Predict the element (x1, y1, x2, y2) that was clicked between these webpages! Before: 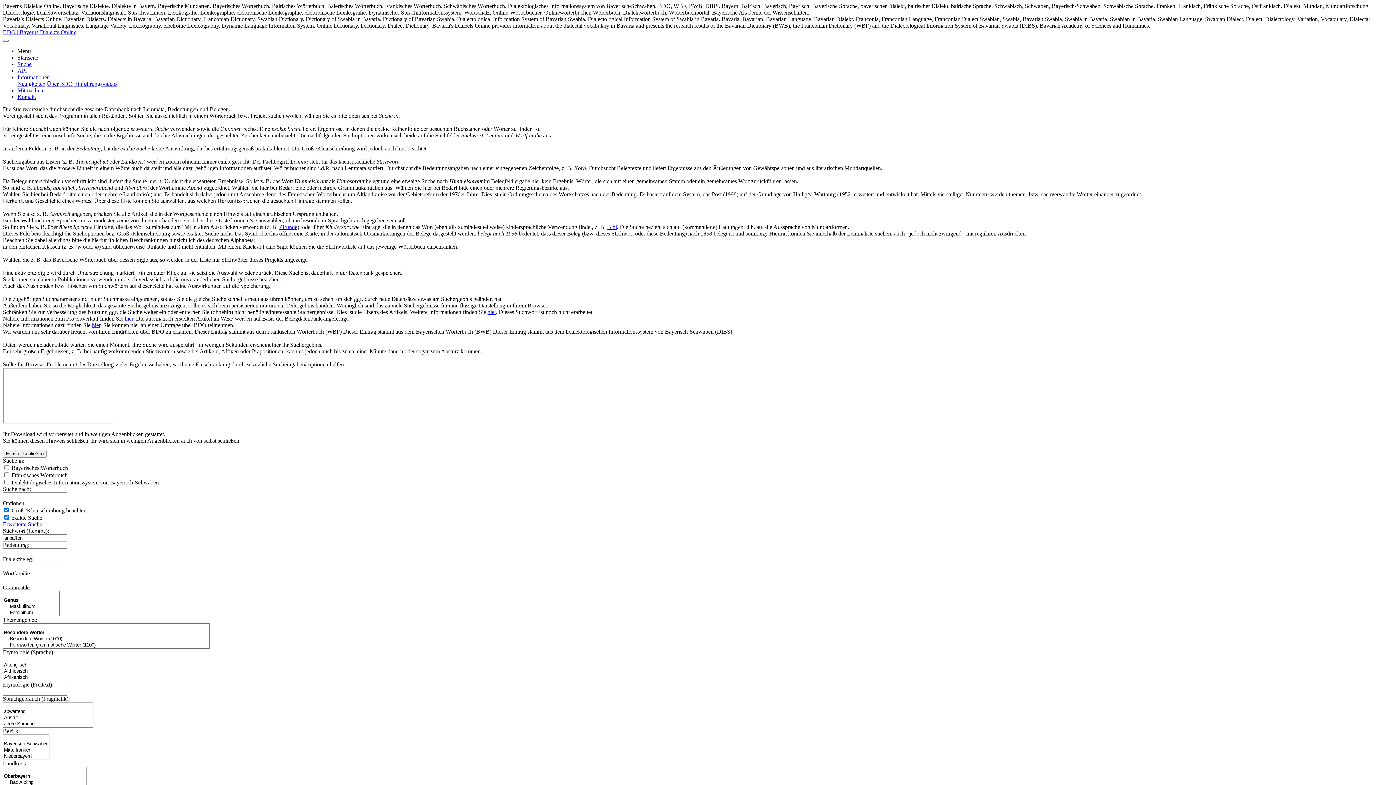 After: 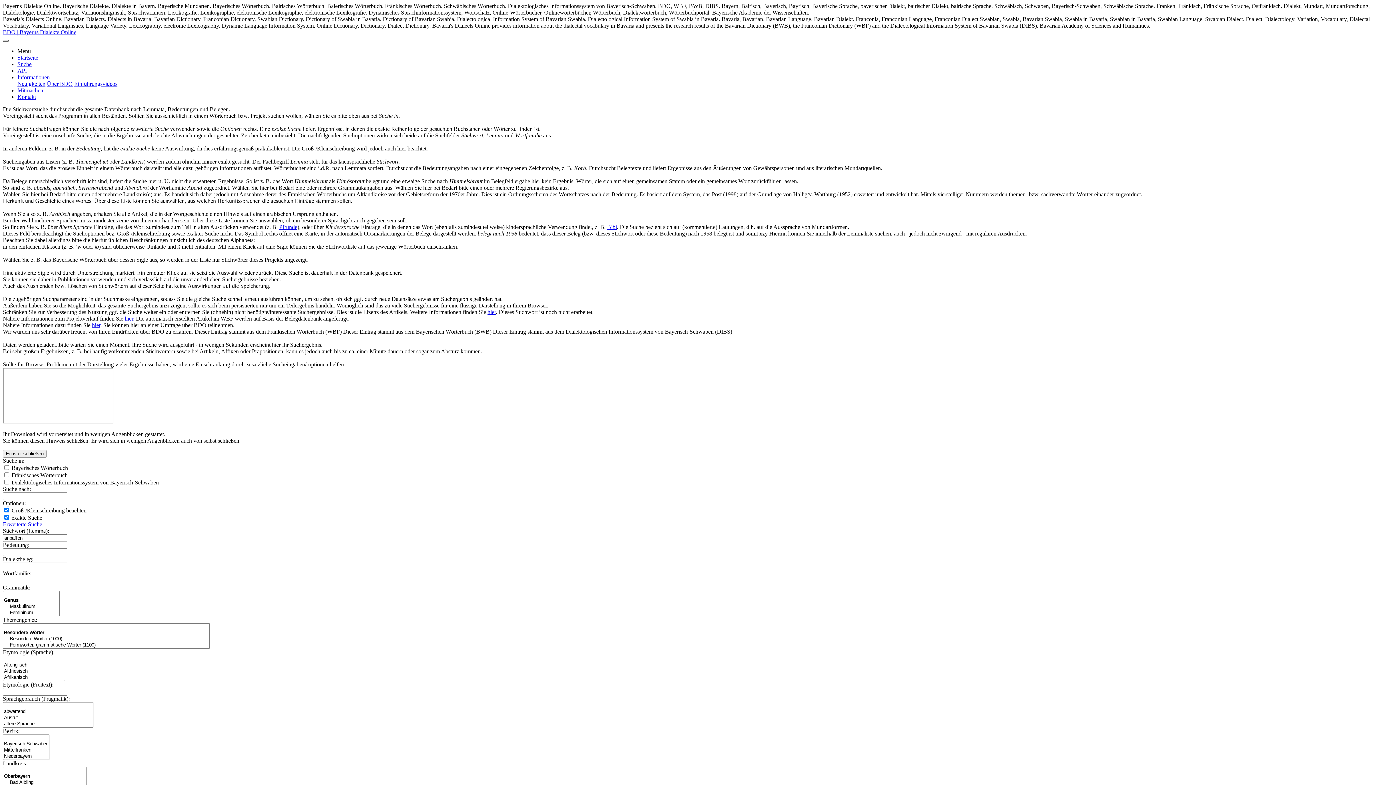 Action: bbox: (2, 39, 8, 41) label: Toggle navigation